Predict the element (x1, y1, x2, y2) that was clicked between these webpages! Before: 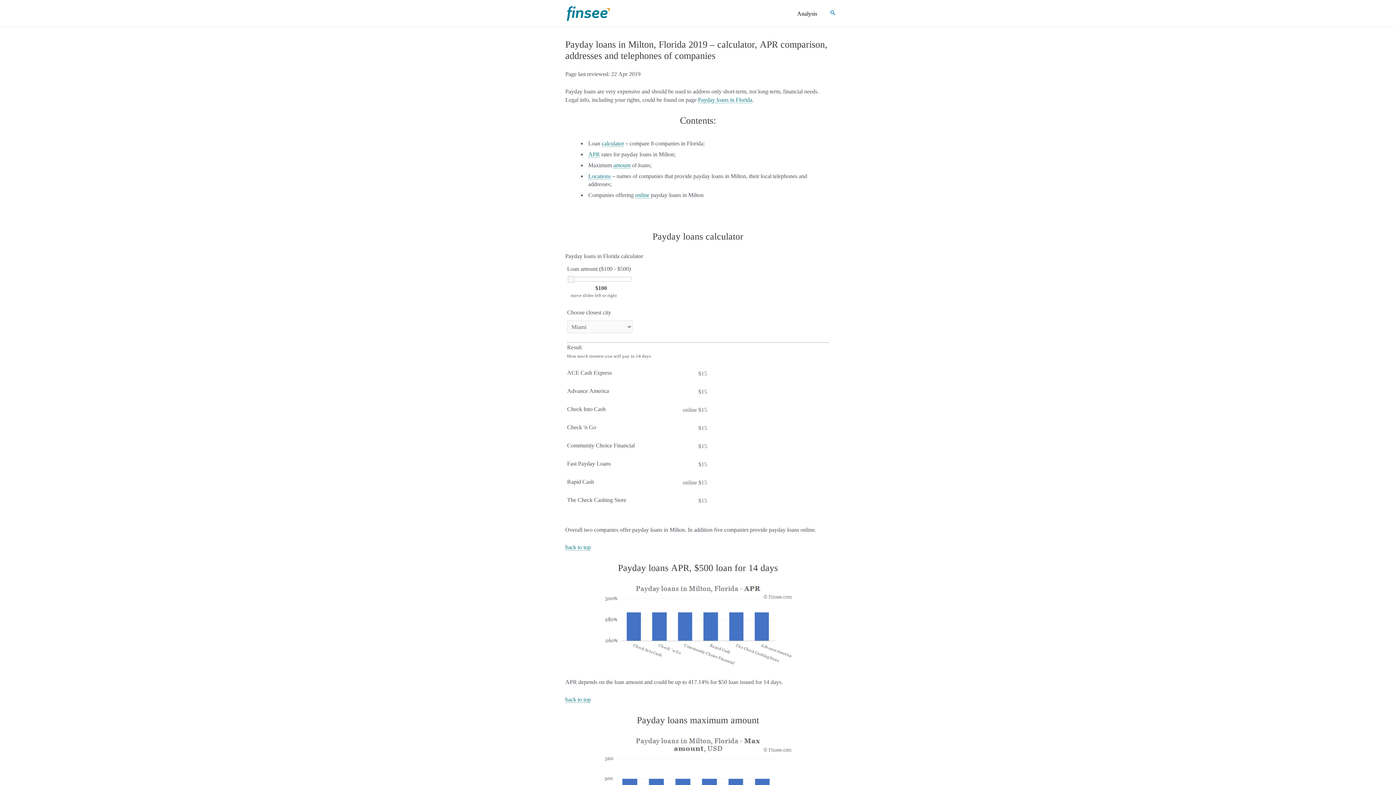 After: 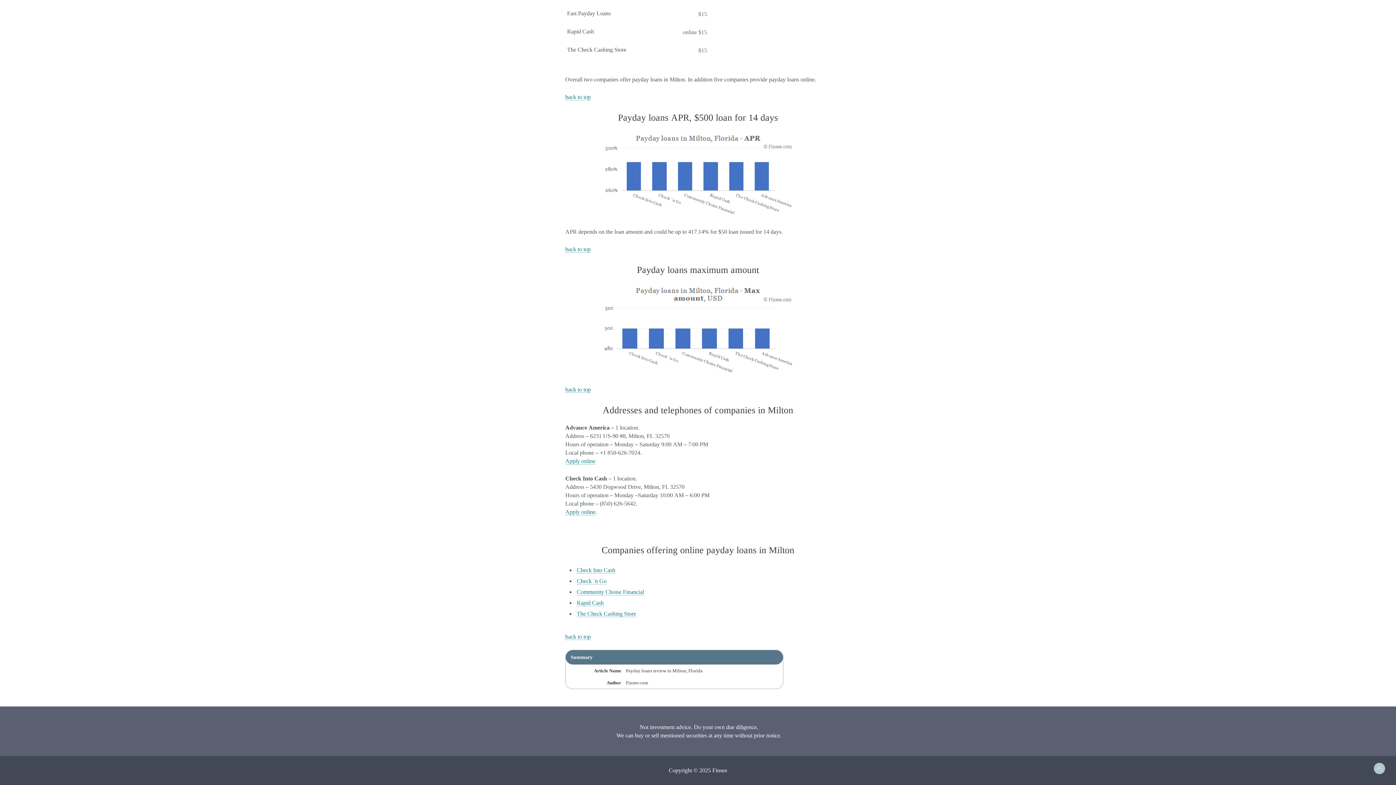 Action: label: amount bbox: (613, 162, 630, 168)